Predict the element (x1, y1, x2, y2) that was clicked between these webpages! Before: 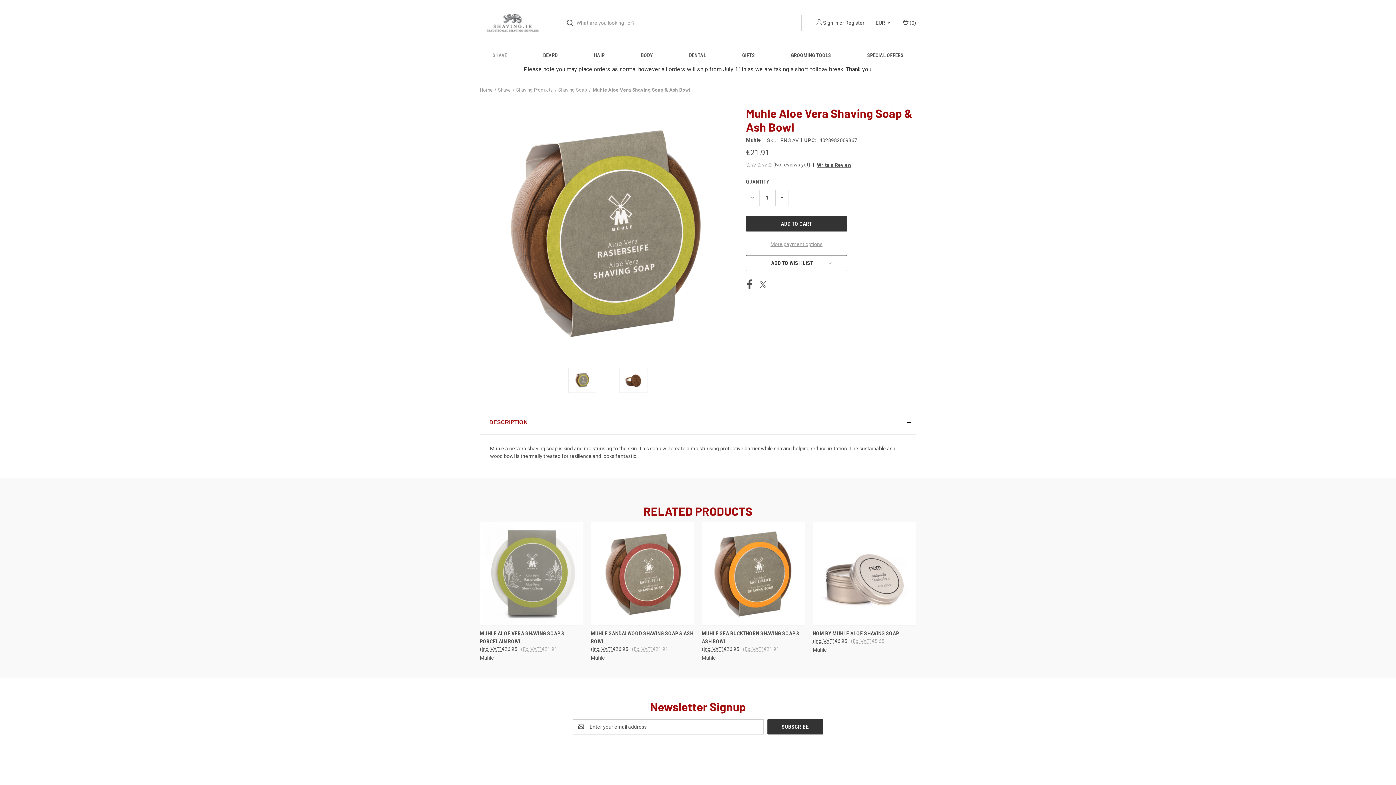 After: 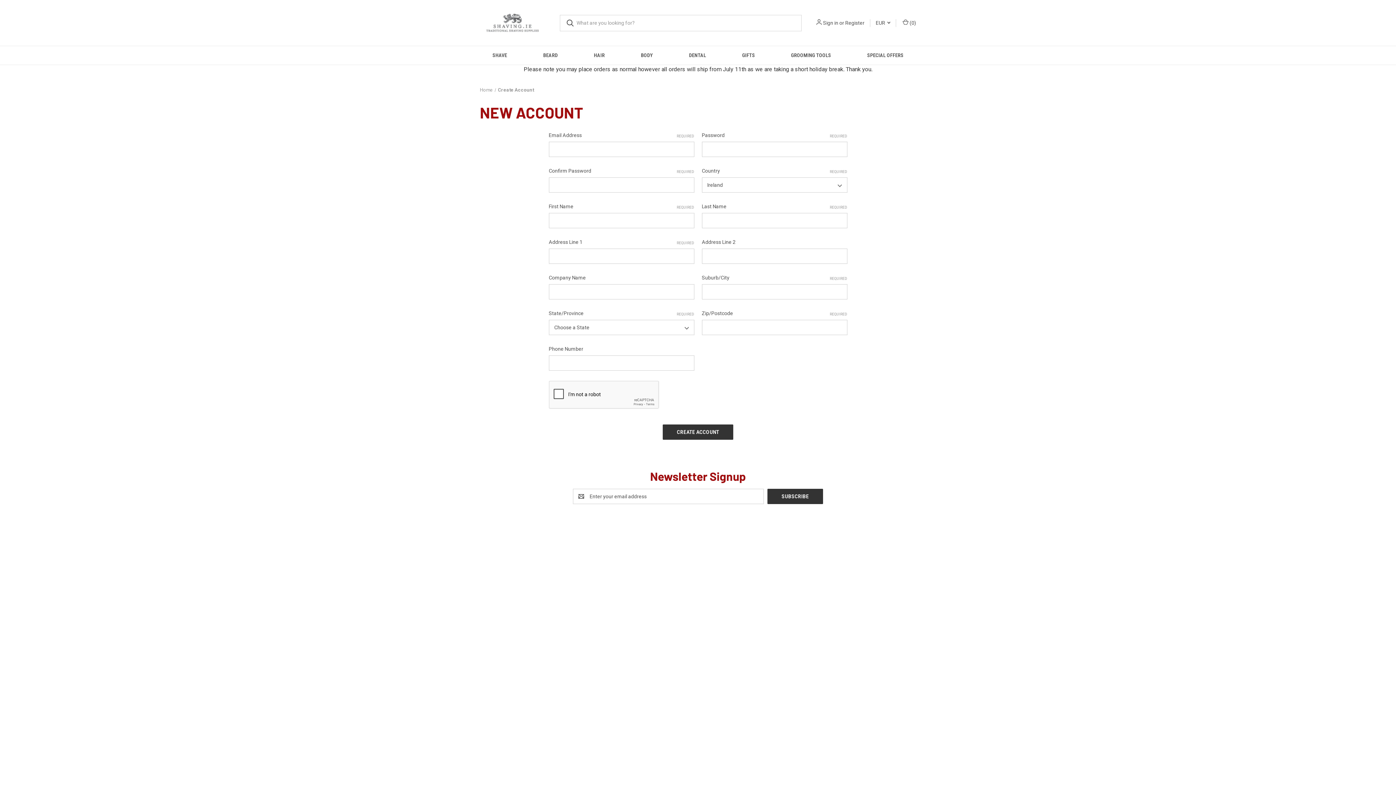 Action: label: Register bbox: (845, 19, 864, 26)